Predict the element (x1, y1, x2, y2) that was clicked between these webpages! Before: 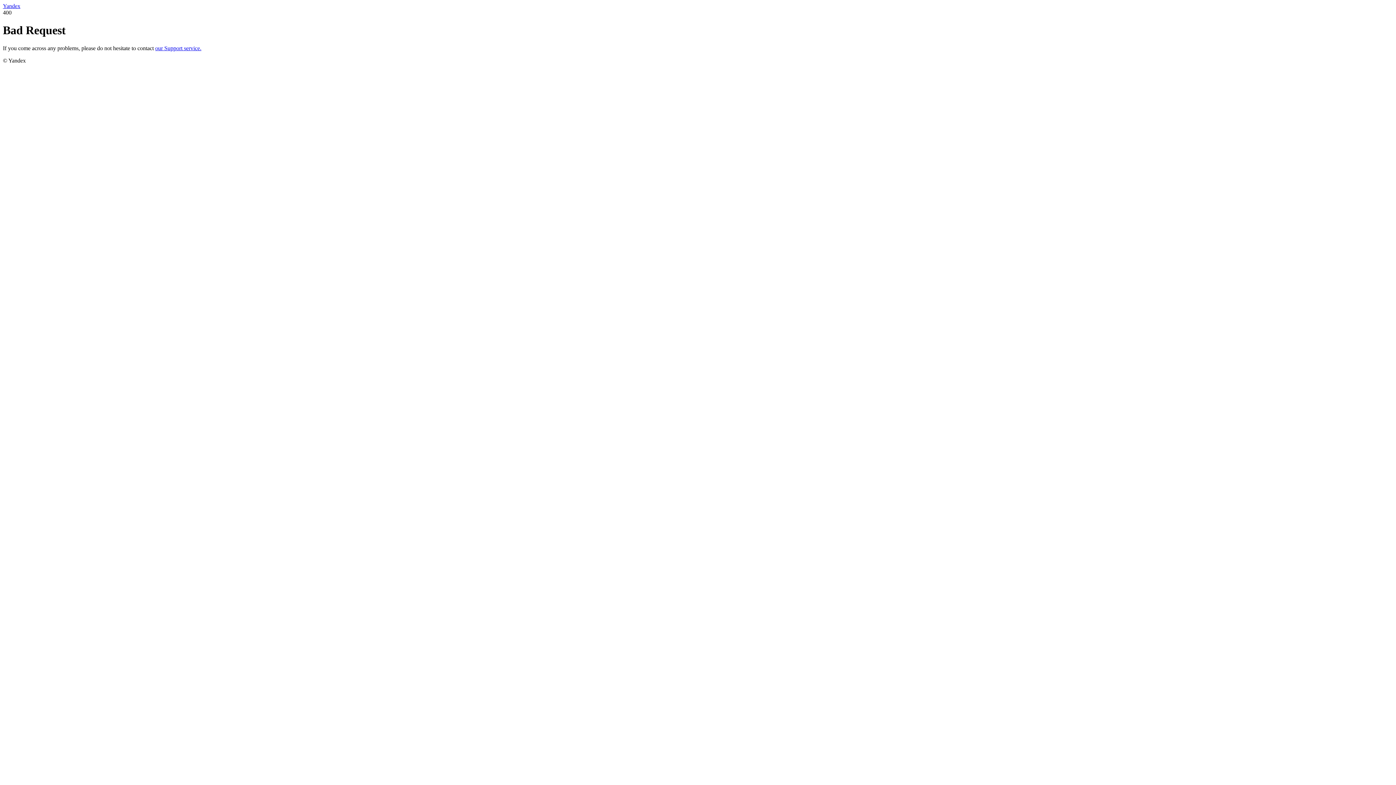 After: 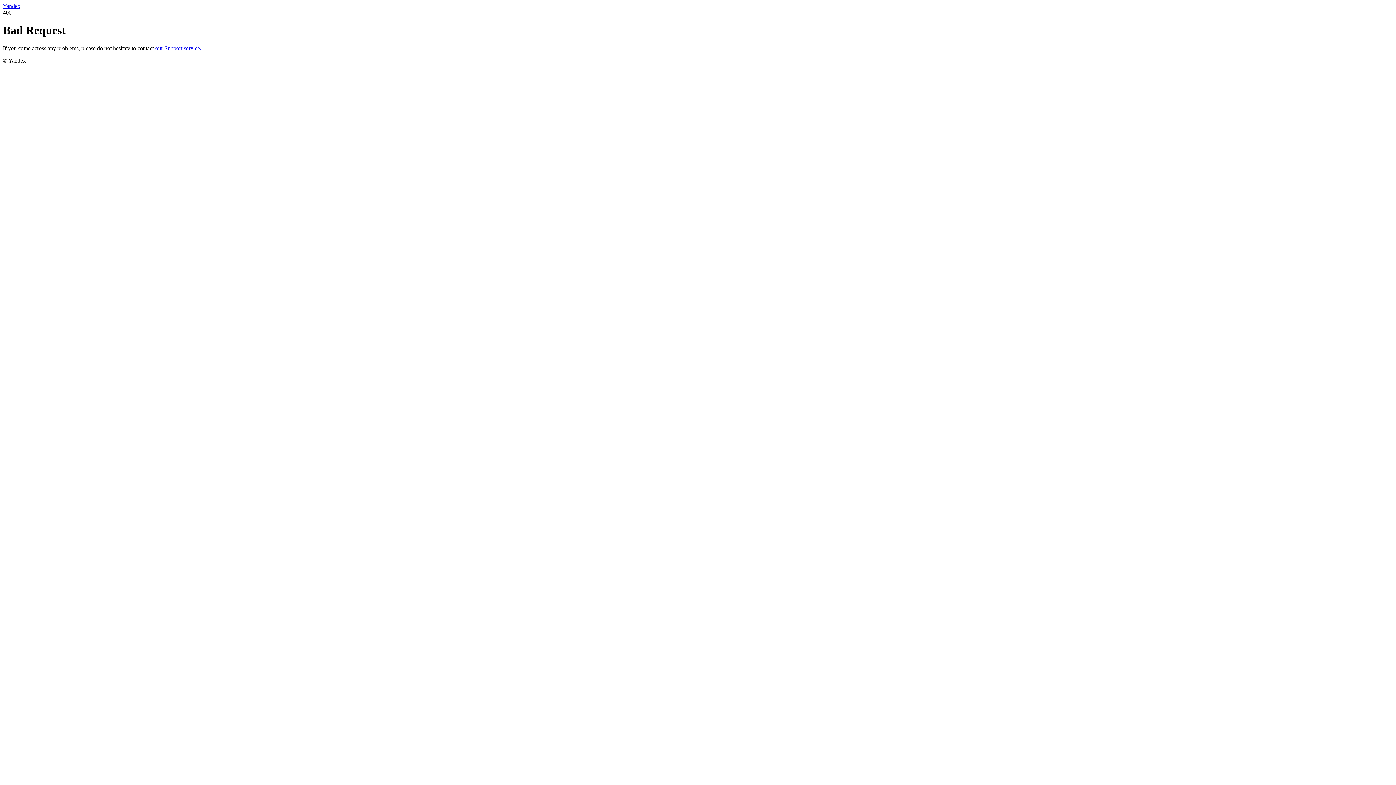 Action: label: Yandex bbox: (2, 2, 20, 9)